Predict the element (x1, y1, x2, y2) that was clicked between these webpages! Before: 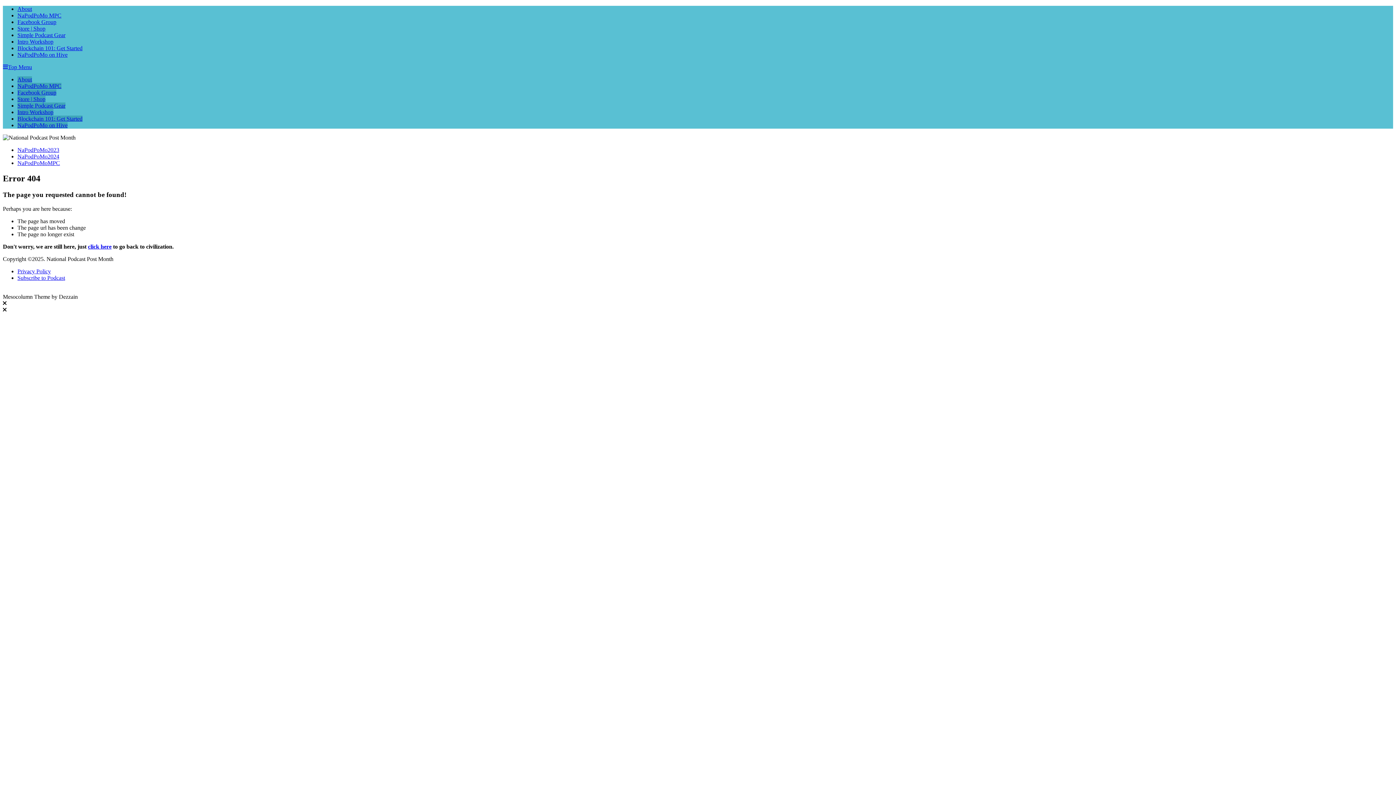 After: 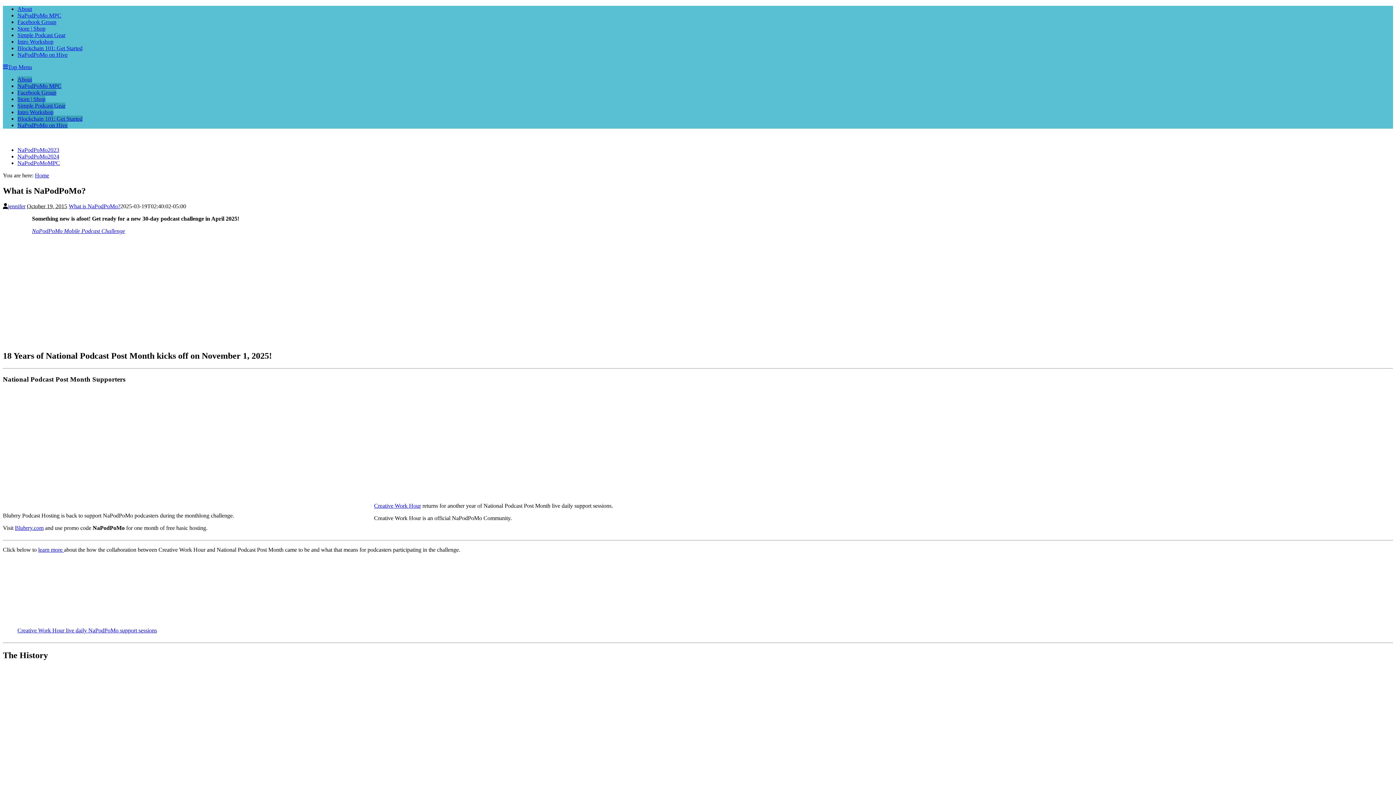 Action: label: click here bbox: (88, 243, 111, 249)